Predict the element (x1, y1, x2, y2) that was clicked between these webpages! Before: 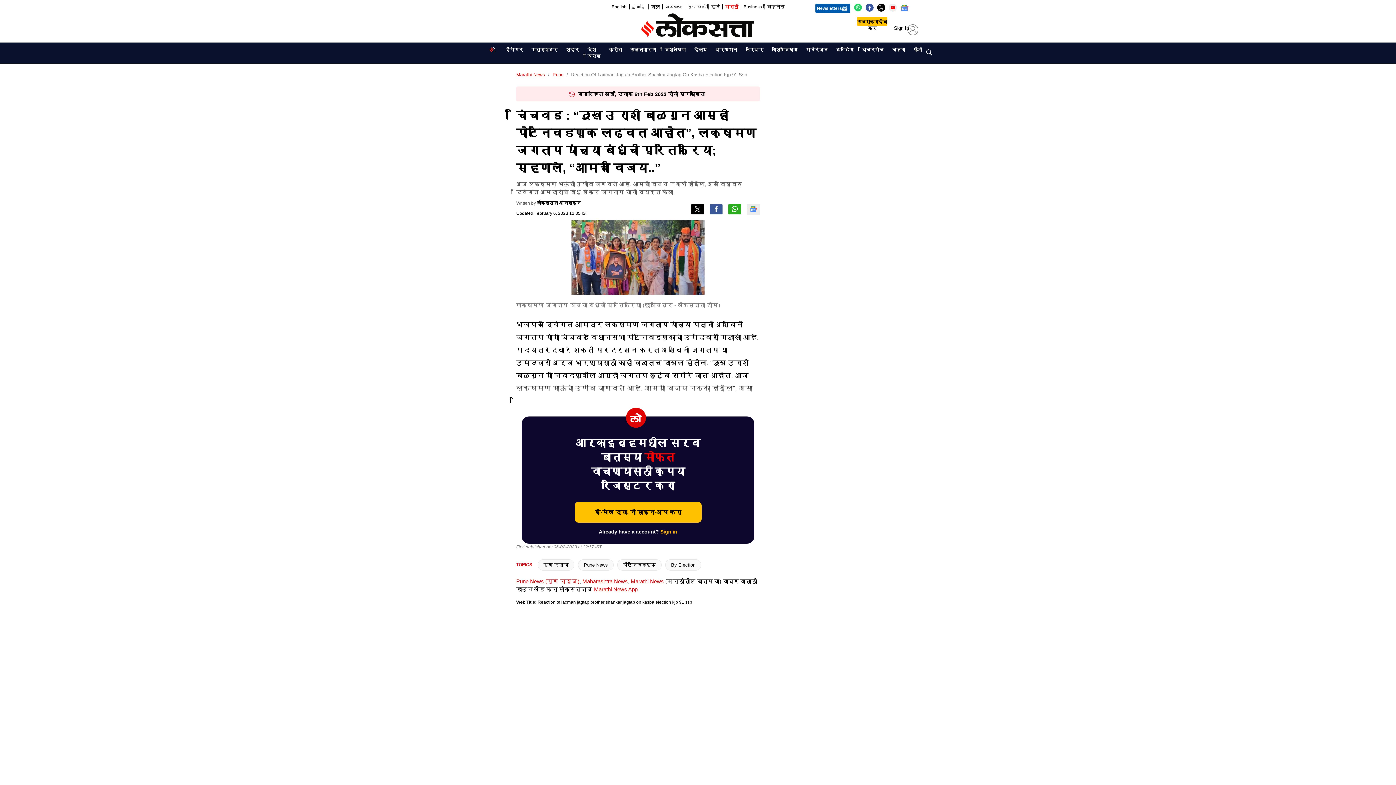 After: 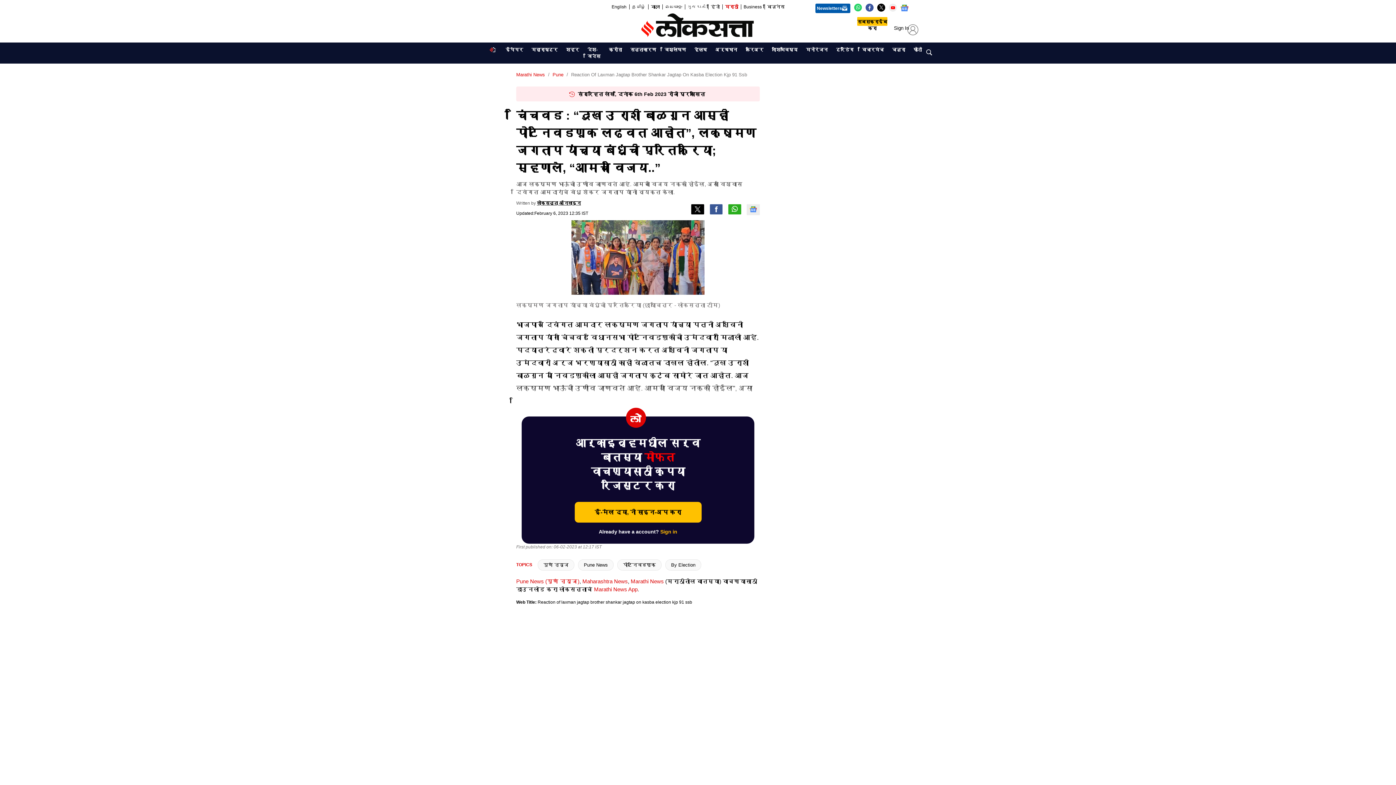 Action: bbox: (709, 204, 722, 215) label: Facebook